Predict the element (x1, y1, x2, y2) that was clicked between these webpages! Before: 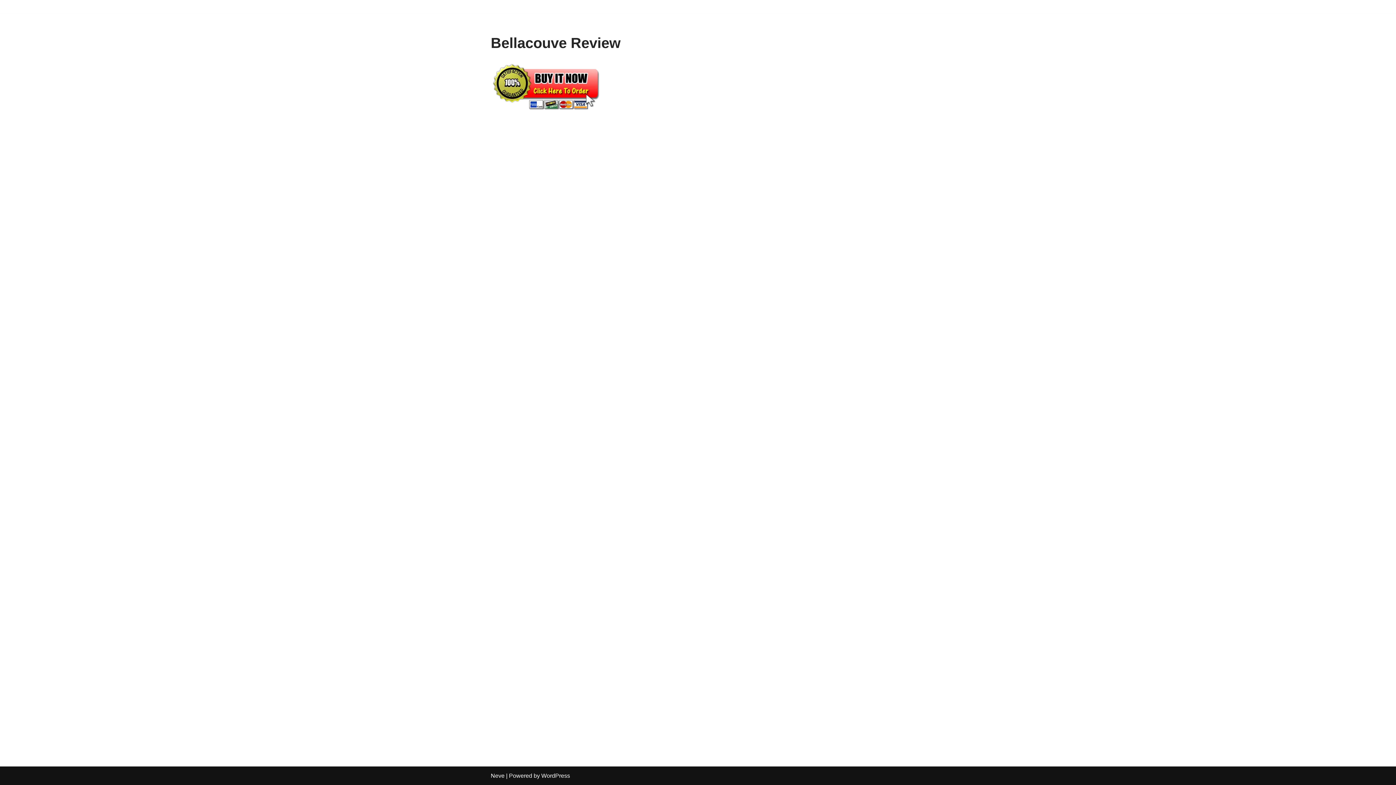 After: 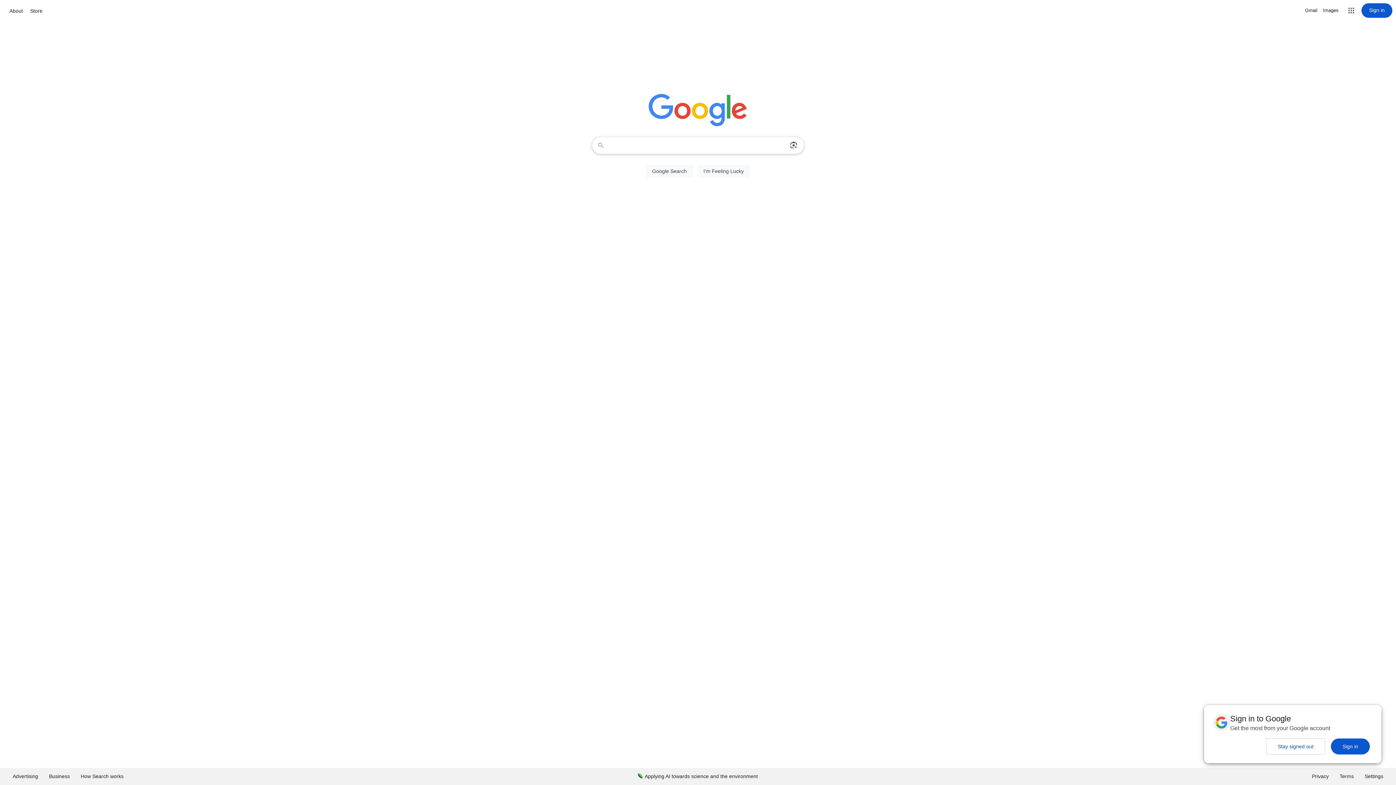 Action: bbox: (490, 61, 600, 109)